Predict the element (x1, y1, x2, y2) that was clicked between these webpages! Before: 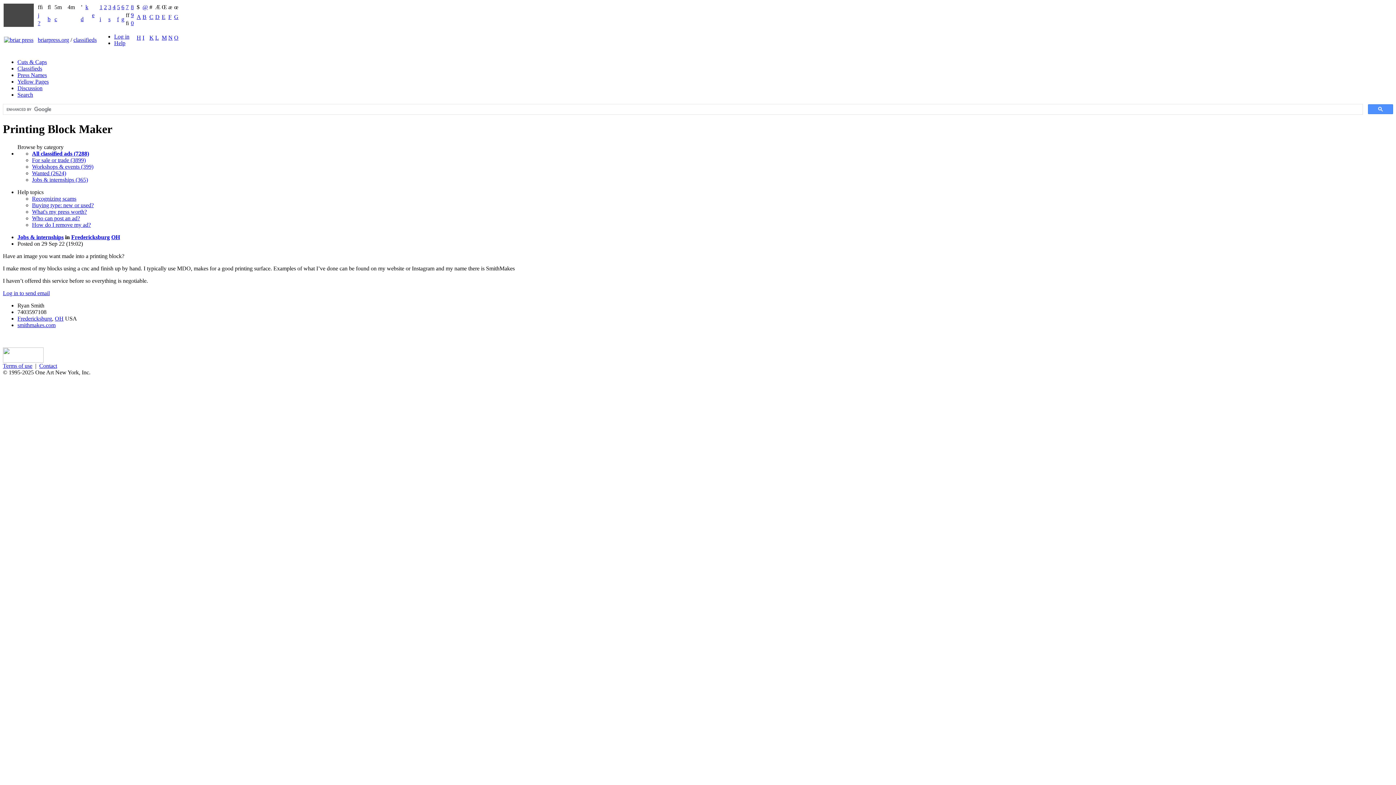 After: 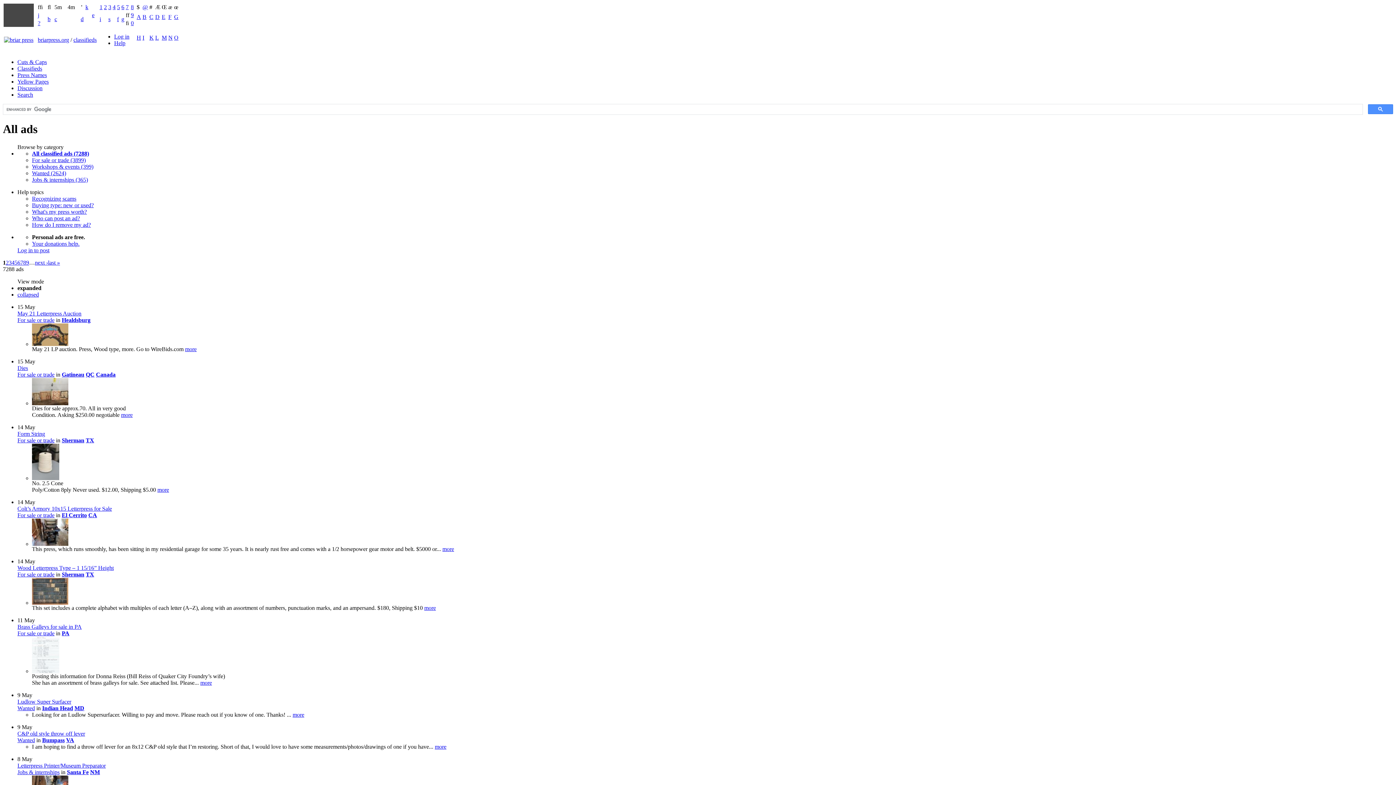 Action: label: All classified ads (7288) bbox: (32, 150, 89, 156)